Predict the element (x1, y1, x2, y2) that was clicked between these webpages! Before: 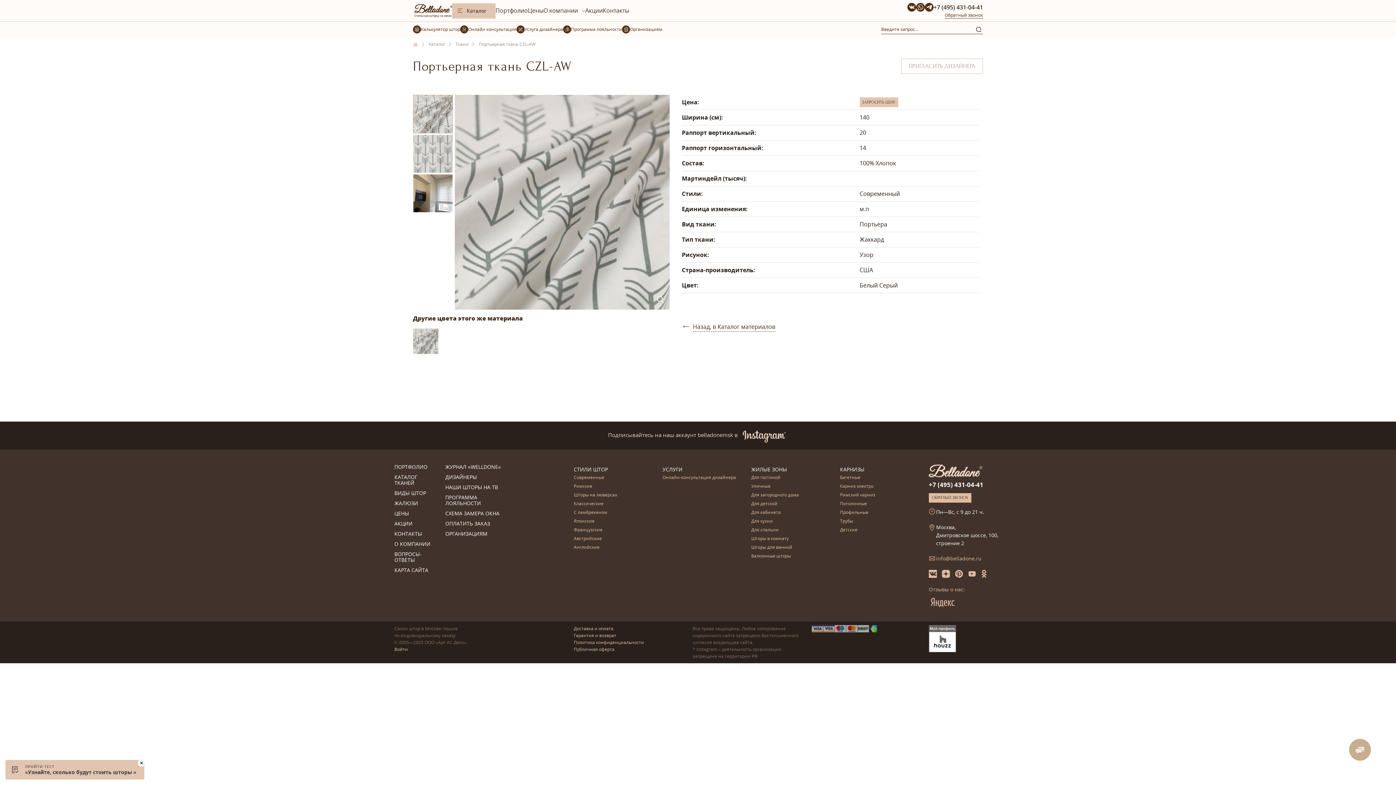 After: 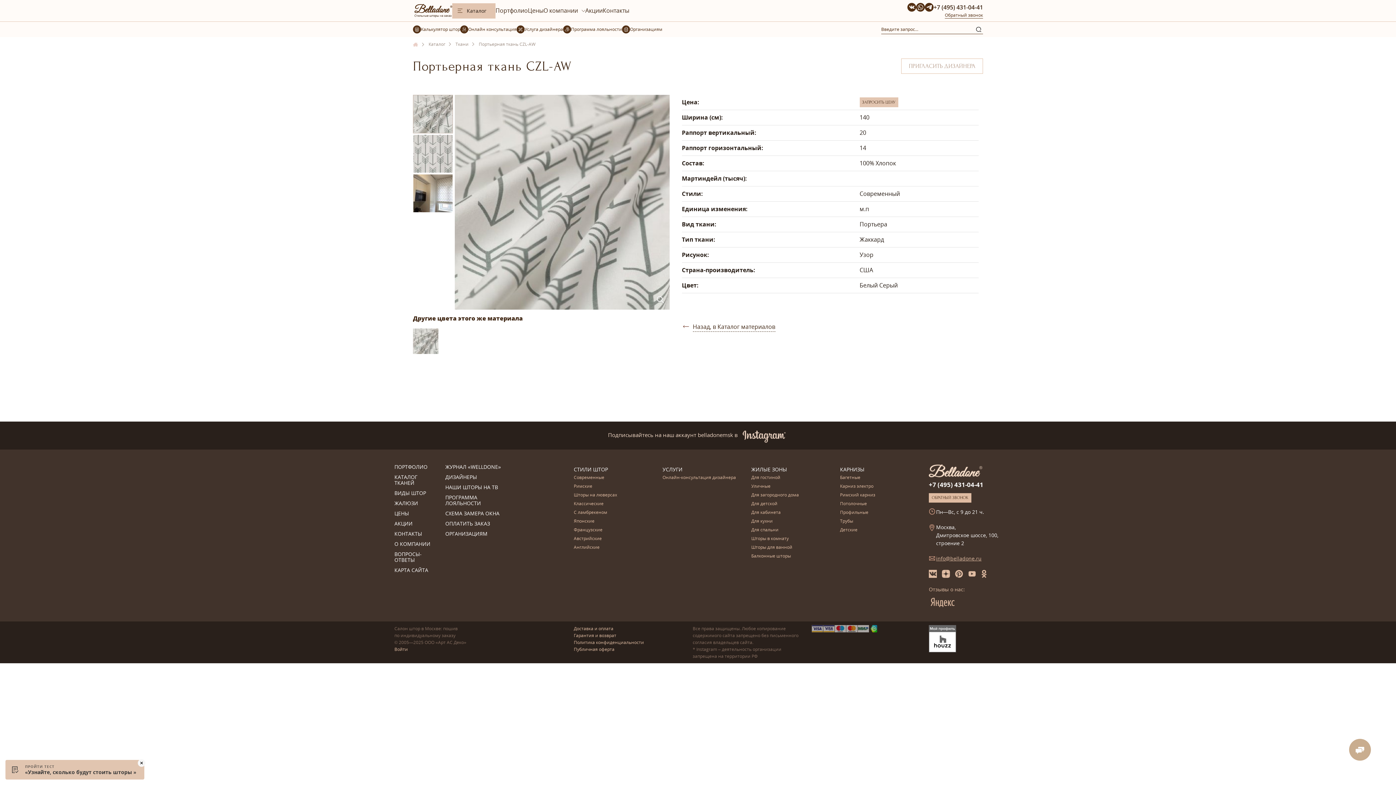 Action: label: info@belladone.ru bbox: (936, 555, 981, 562)